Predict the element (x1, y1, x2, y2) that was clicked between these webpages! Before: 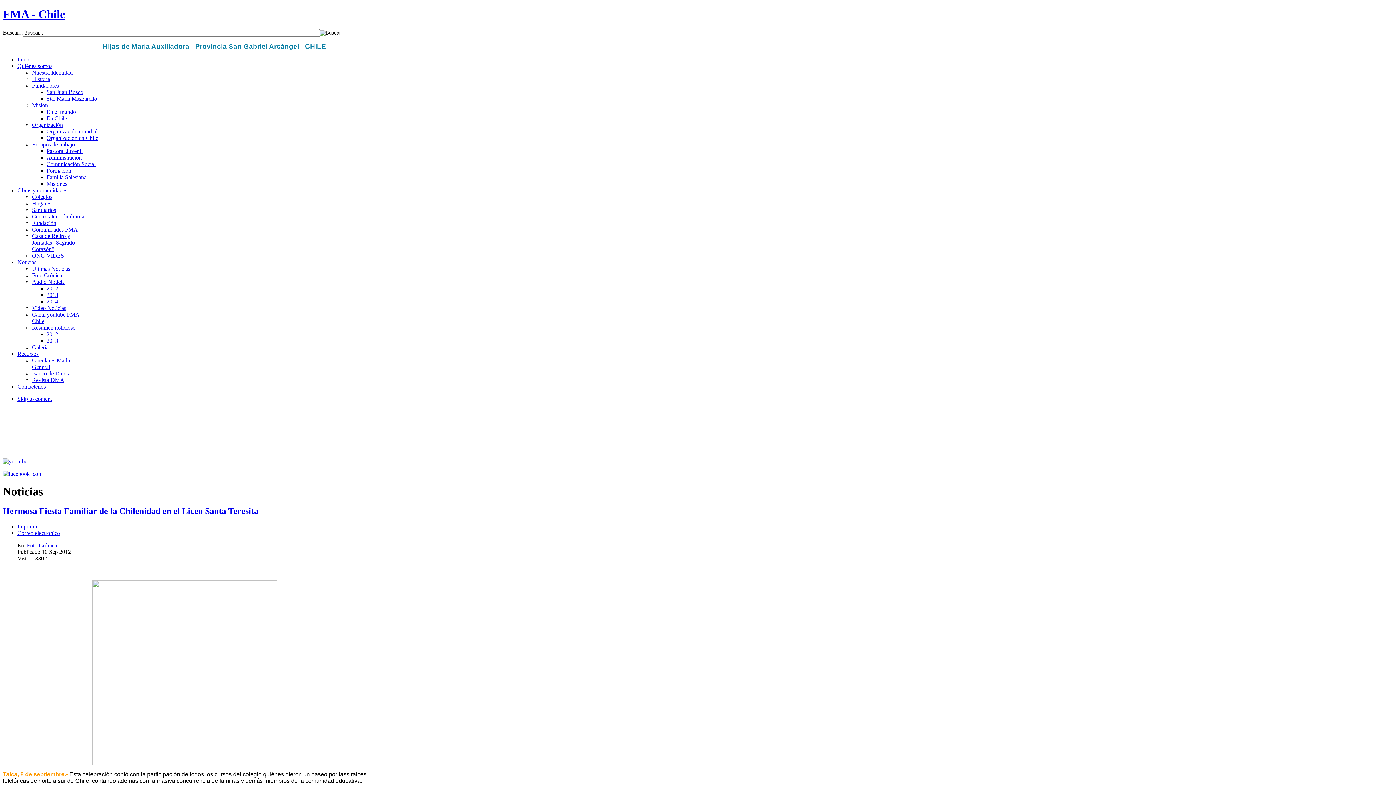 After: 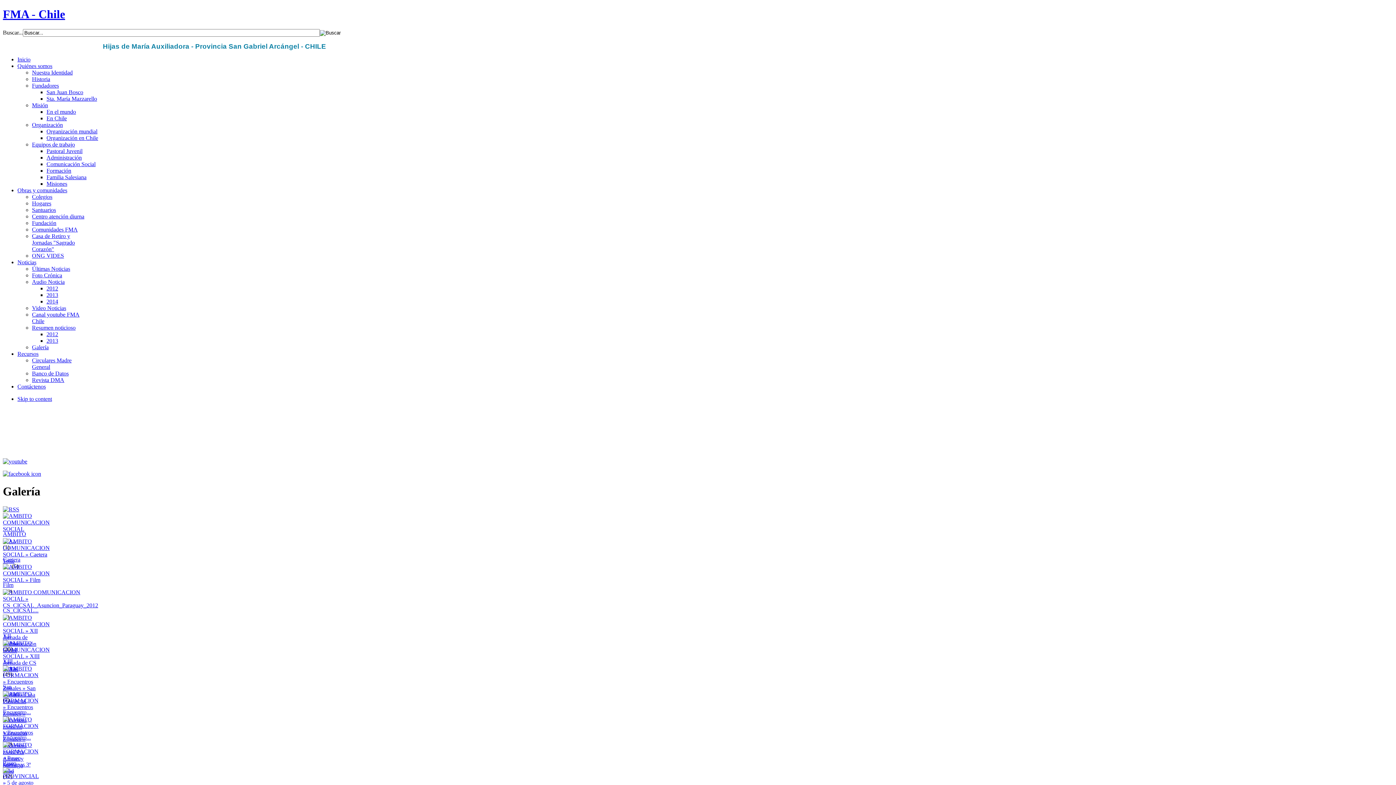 Action: bbox: (32, 344, 48, 350) label: Galería